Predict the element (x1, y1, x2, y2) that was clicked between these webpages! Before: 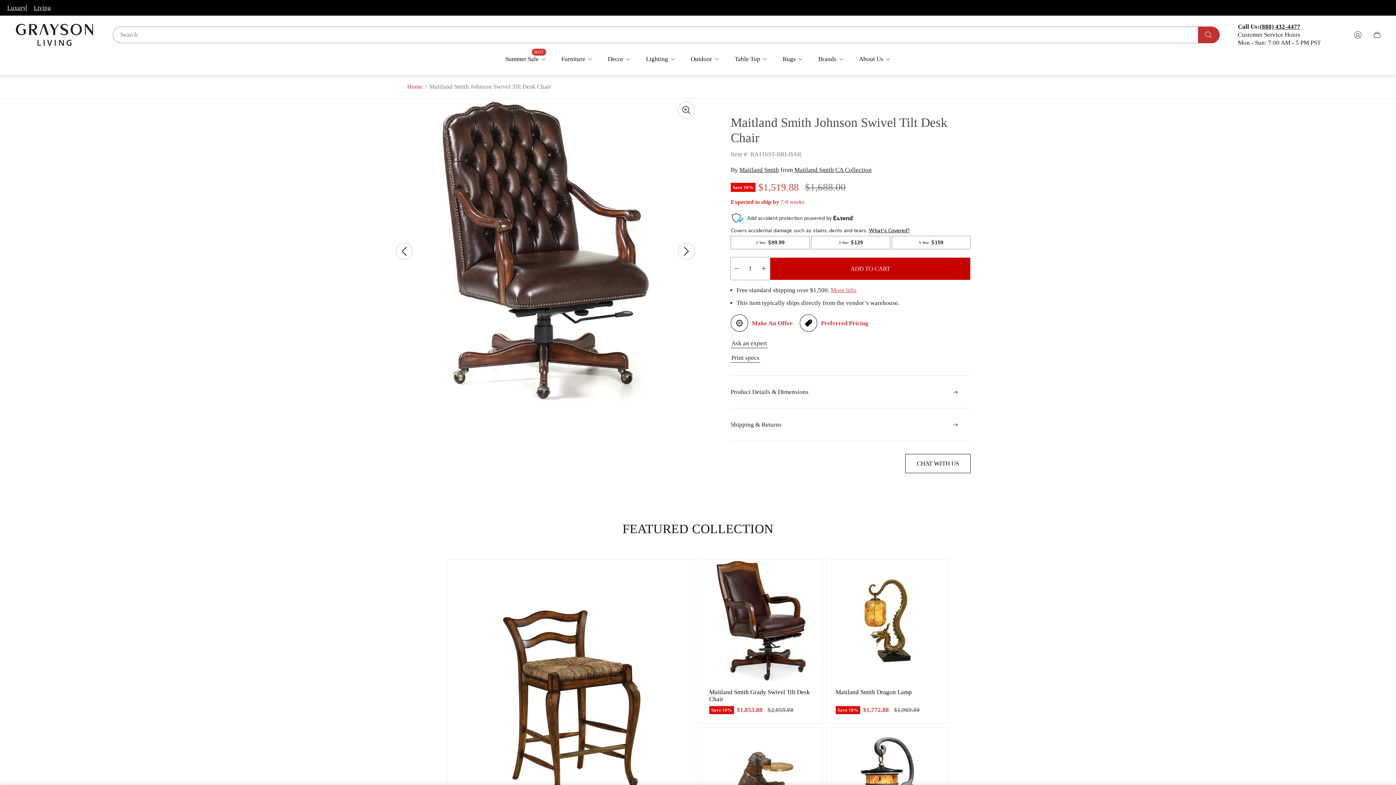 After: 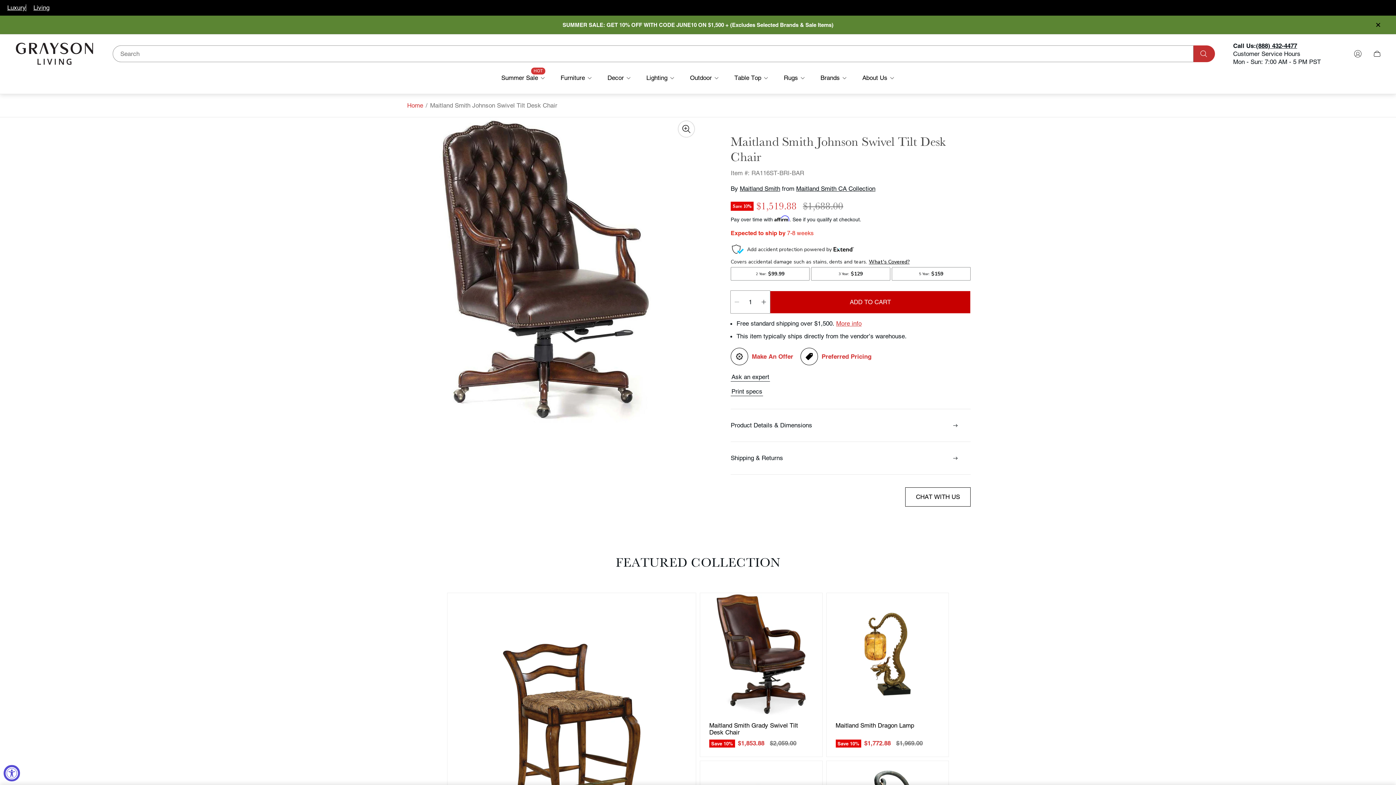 Action: bbox: (678, 243, 694, 259)